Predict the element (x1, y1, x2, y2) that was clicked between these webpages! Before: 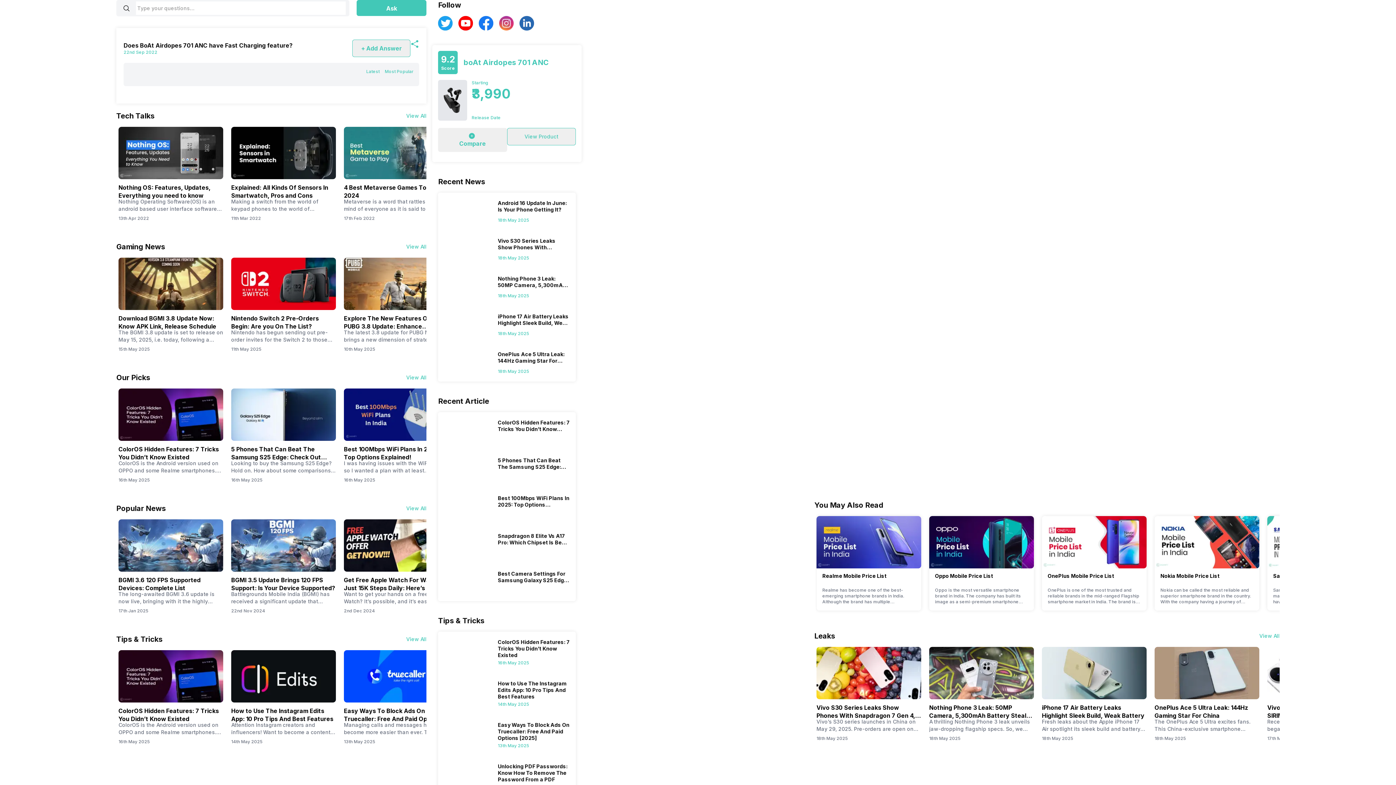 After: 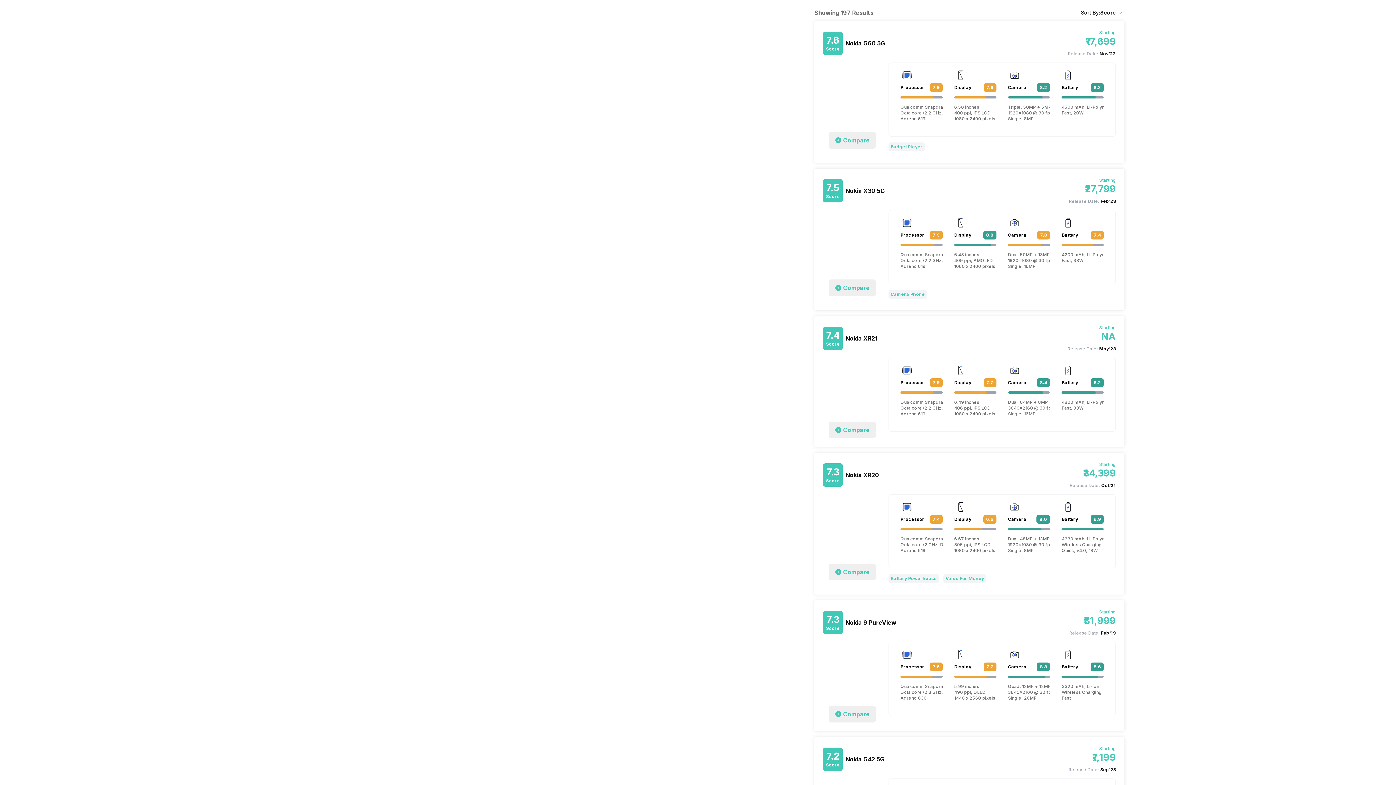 Action: label: Nokia Mobile Price List bbox: (1160, 573, 1253, 579)